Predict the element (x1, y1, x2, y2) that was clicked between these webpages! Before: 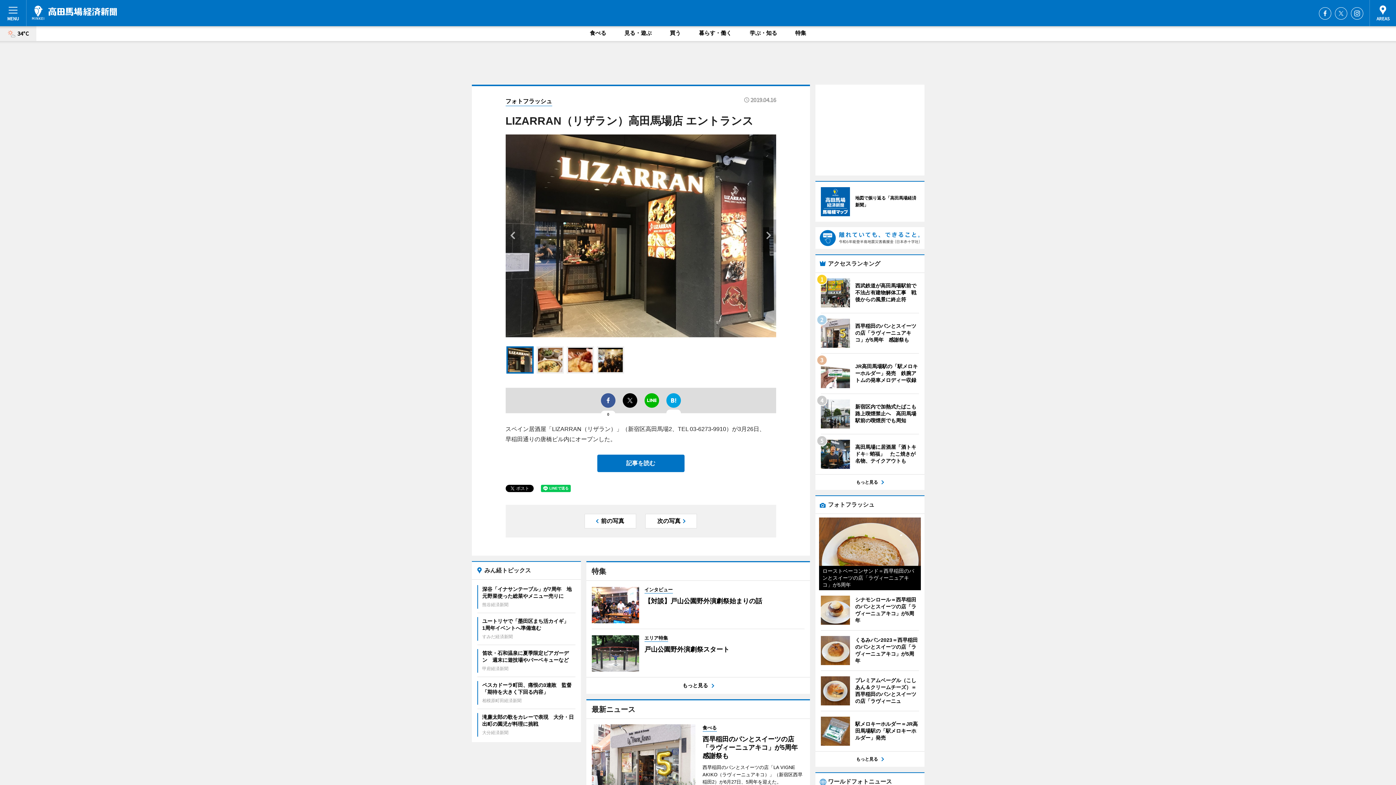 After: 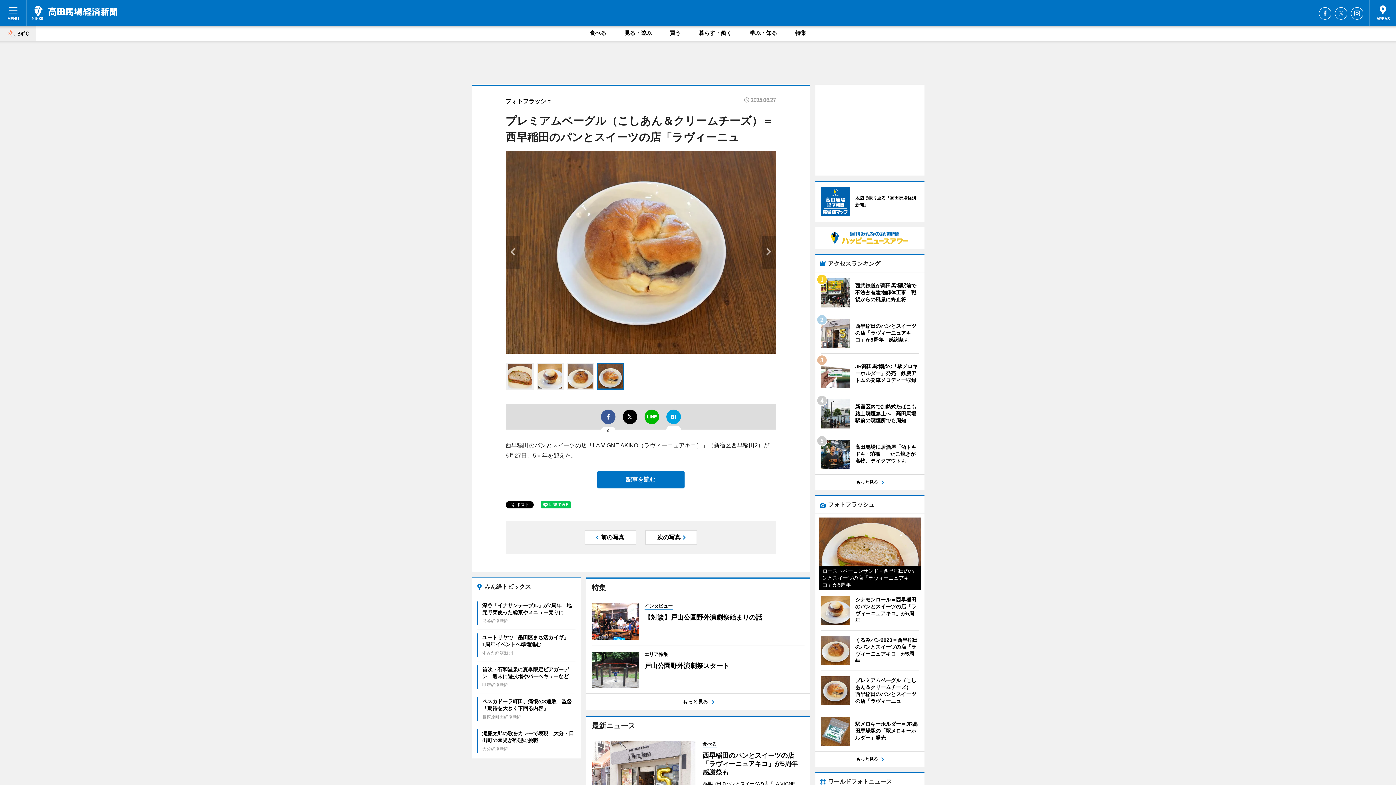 Action: bbox: (820, 676, 919, 705) label: 	
プレミアムベーグル（こしあん＆クリームチーズ）＝西早稲田のパンとスイーツの店「ラヴィーニュ